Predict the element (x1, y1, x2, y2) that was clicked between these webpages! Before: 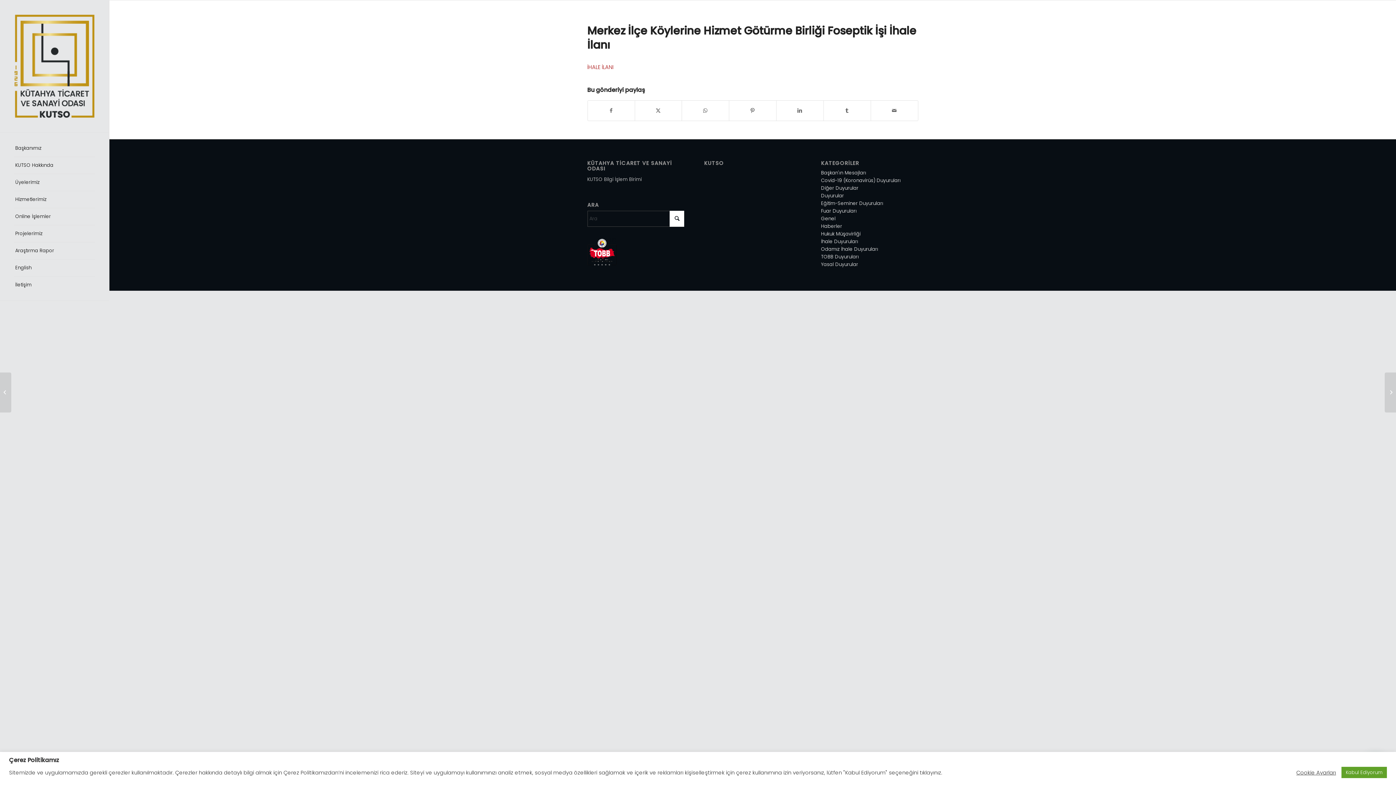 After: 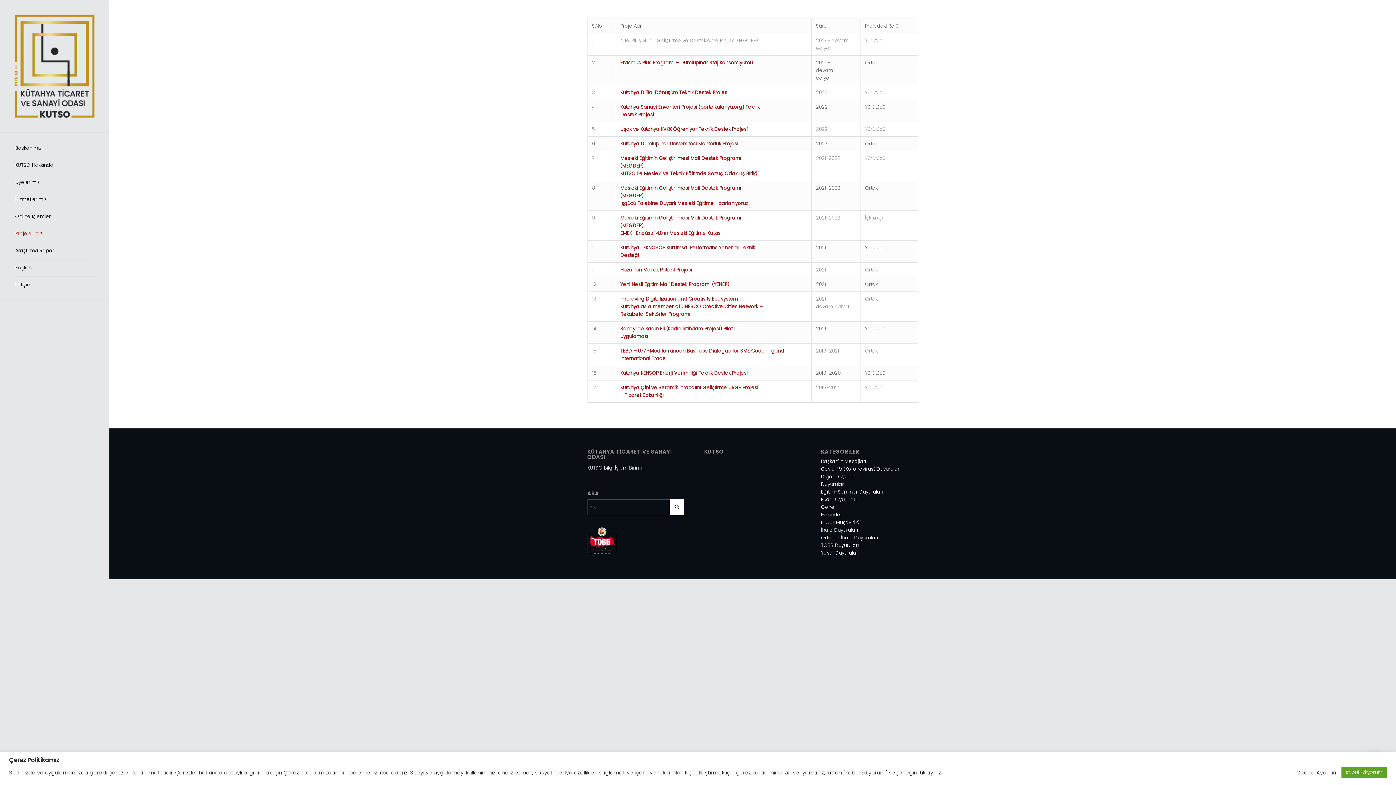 Action: bbox: (14, 225, 94, 242) label: Projelerimiz